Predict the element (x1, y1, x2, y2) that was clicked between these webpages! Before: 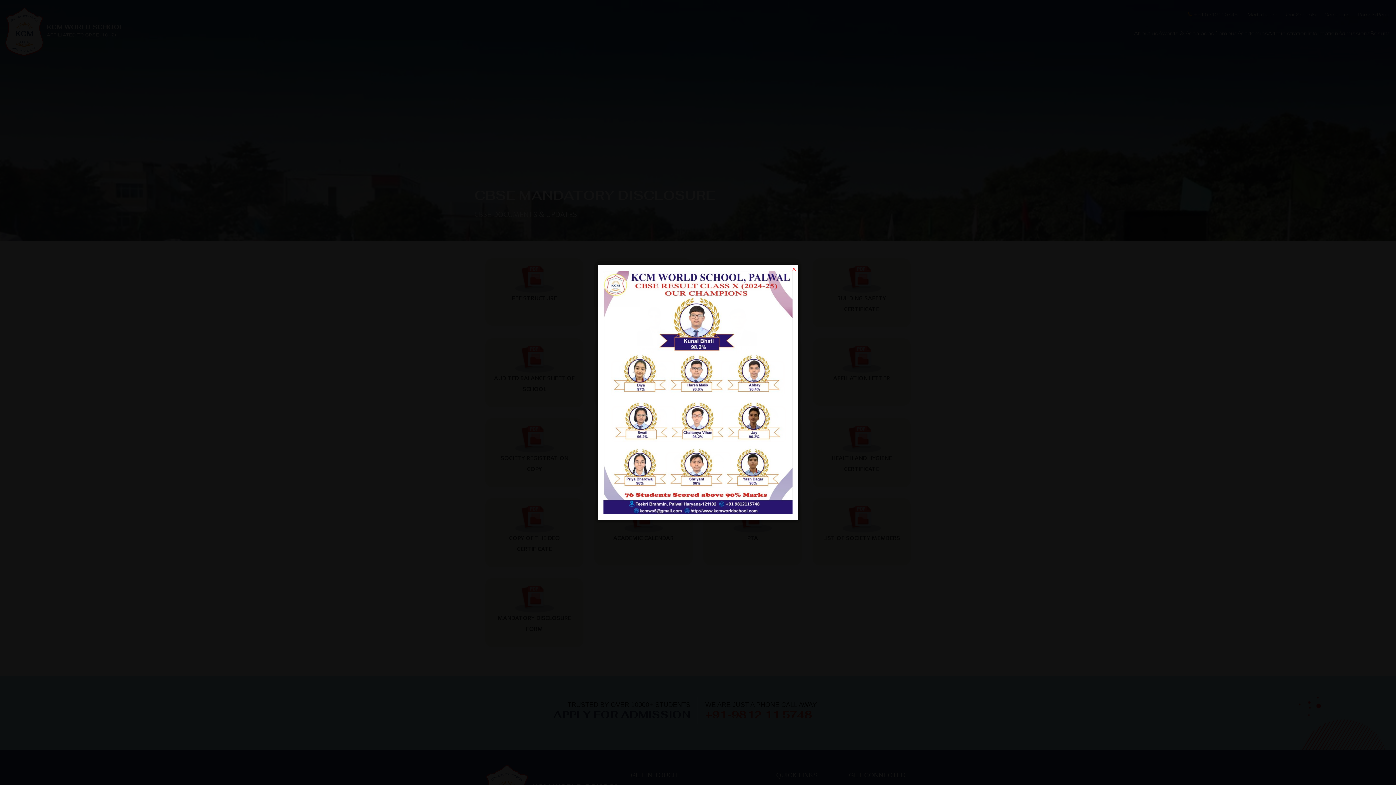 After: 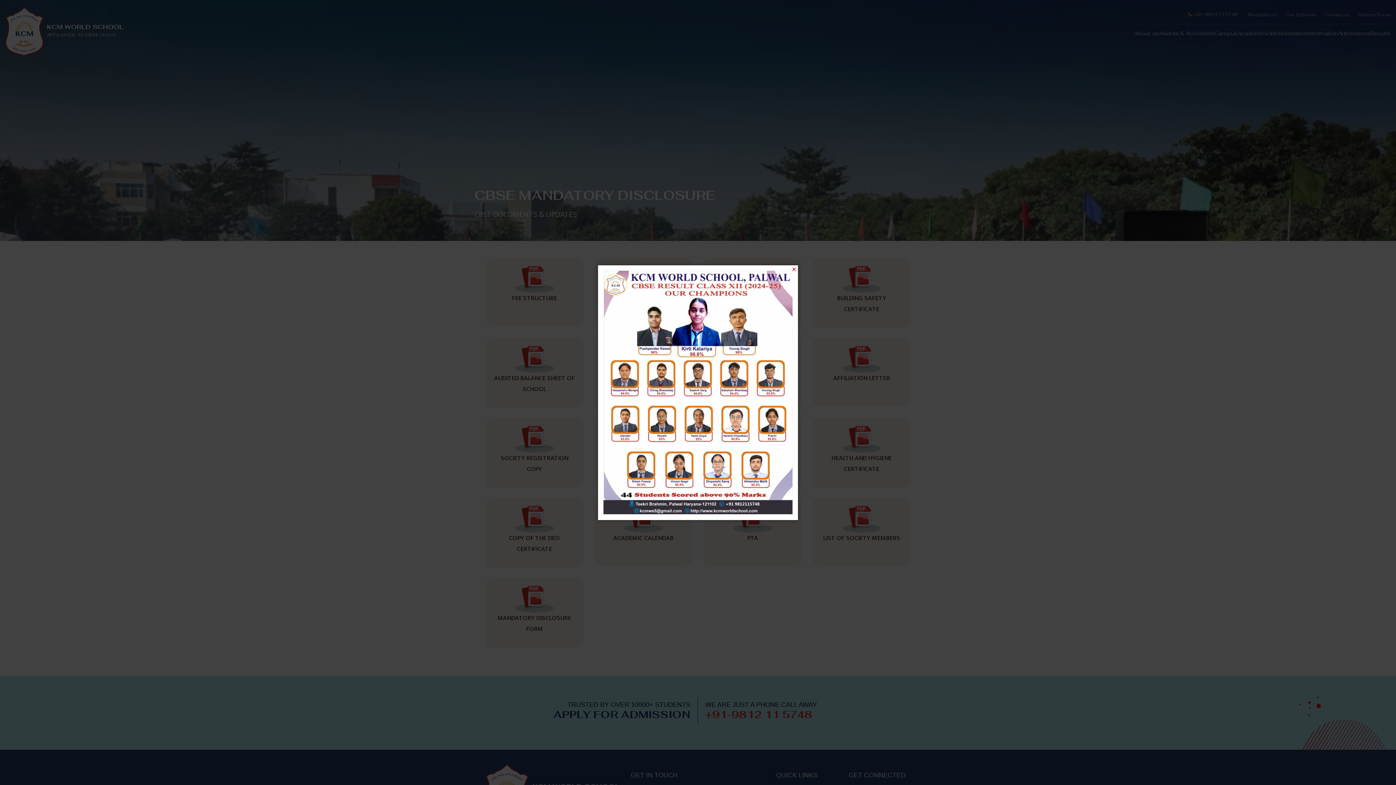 Action: label: Close bbox: (790, 265, 798, 272)